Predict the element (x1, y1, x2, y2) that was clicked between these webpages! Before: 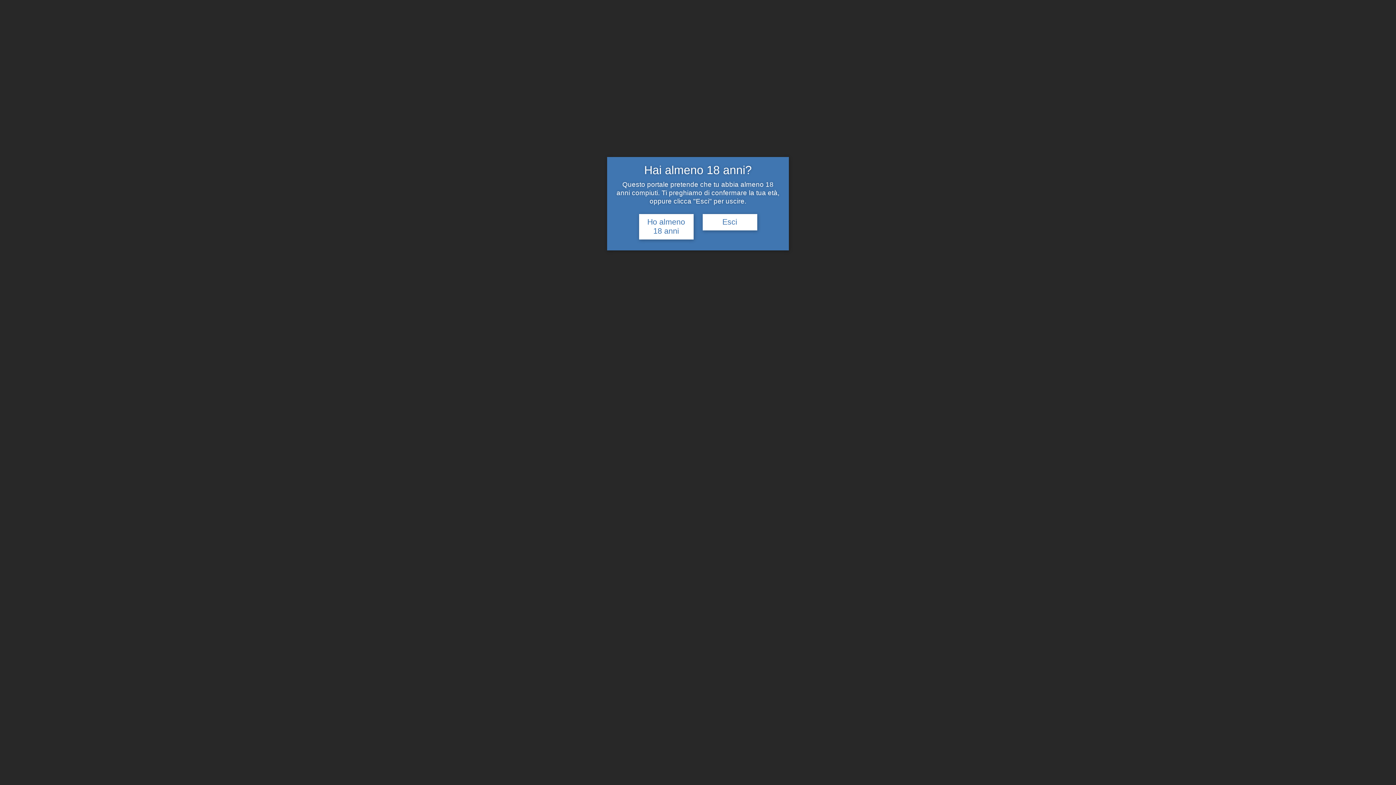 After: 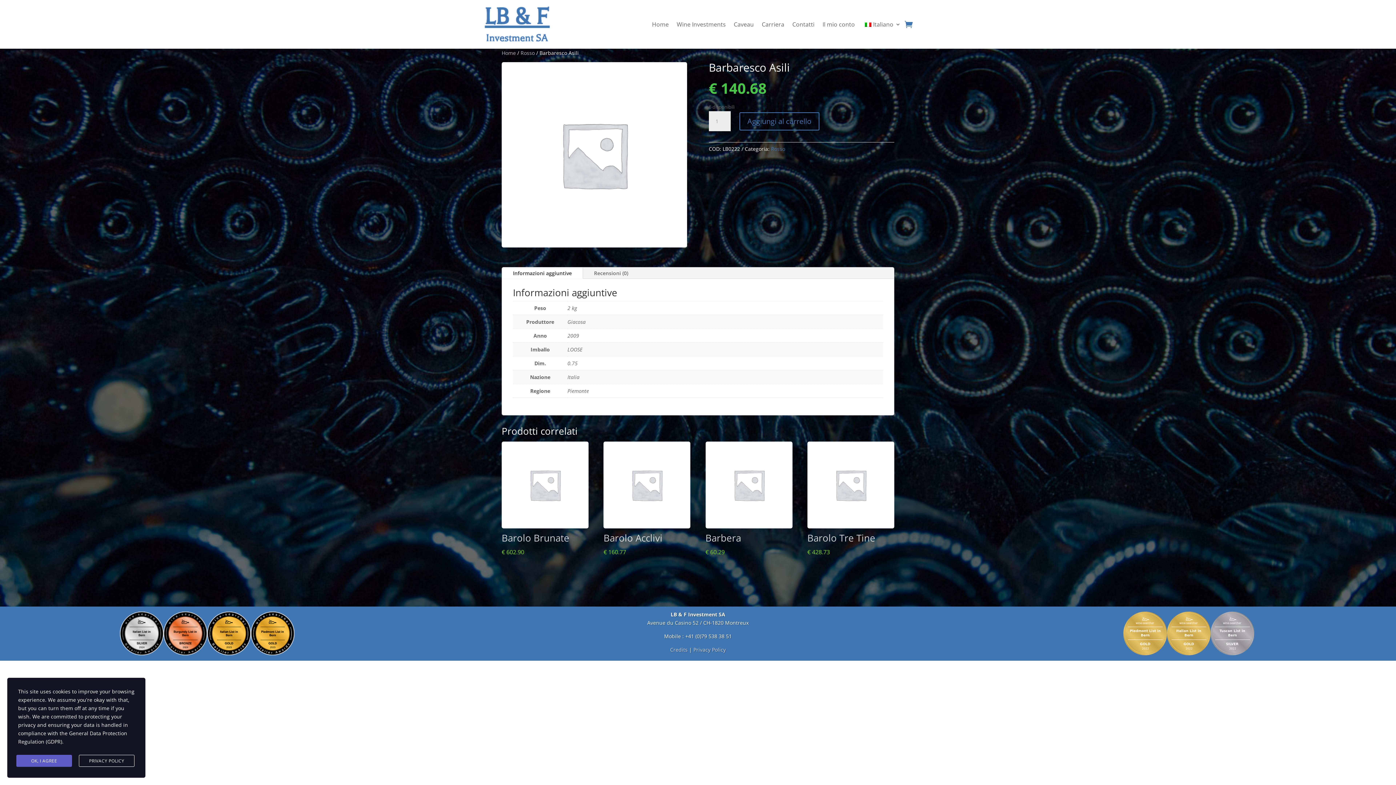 Action: bbox: (639, 214, 693, 239) label: Ho almeno 18 anni